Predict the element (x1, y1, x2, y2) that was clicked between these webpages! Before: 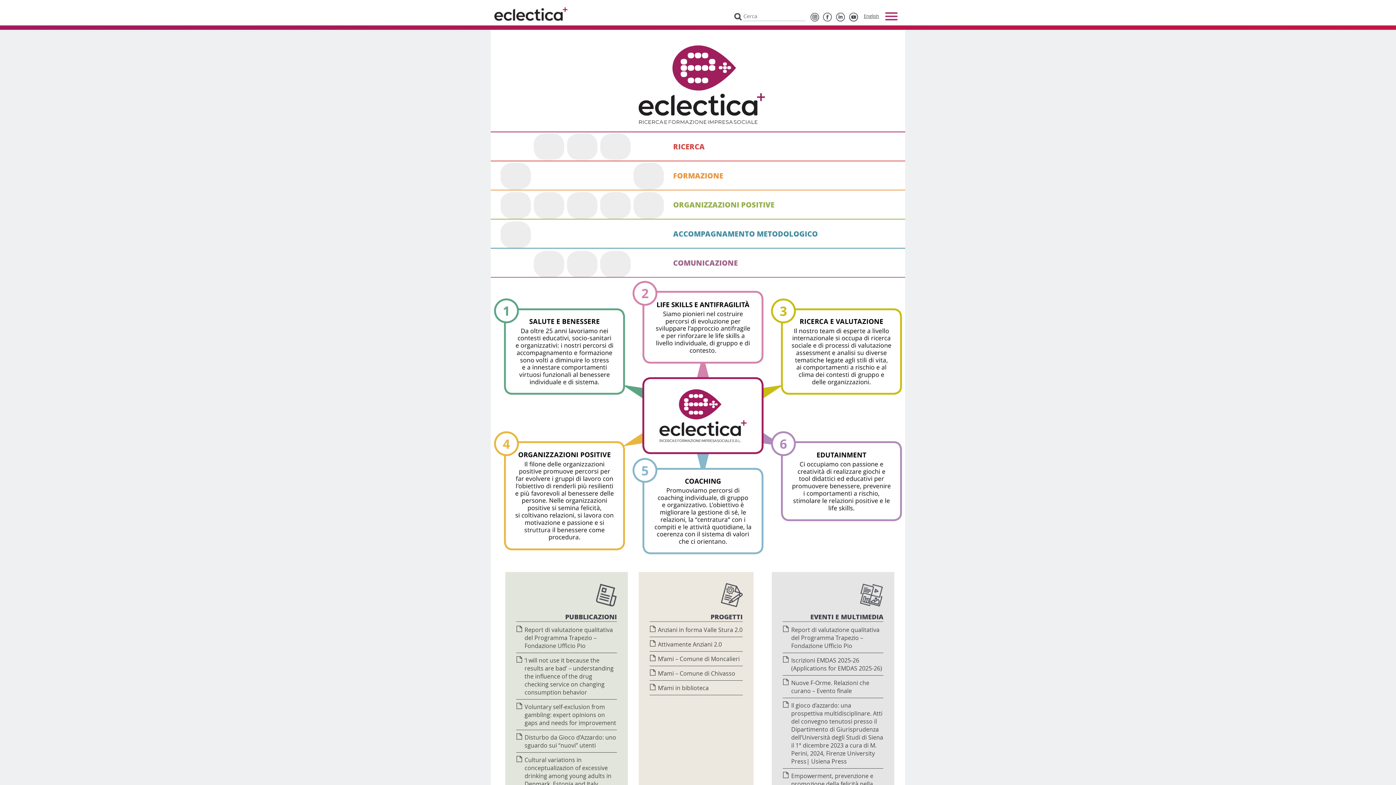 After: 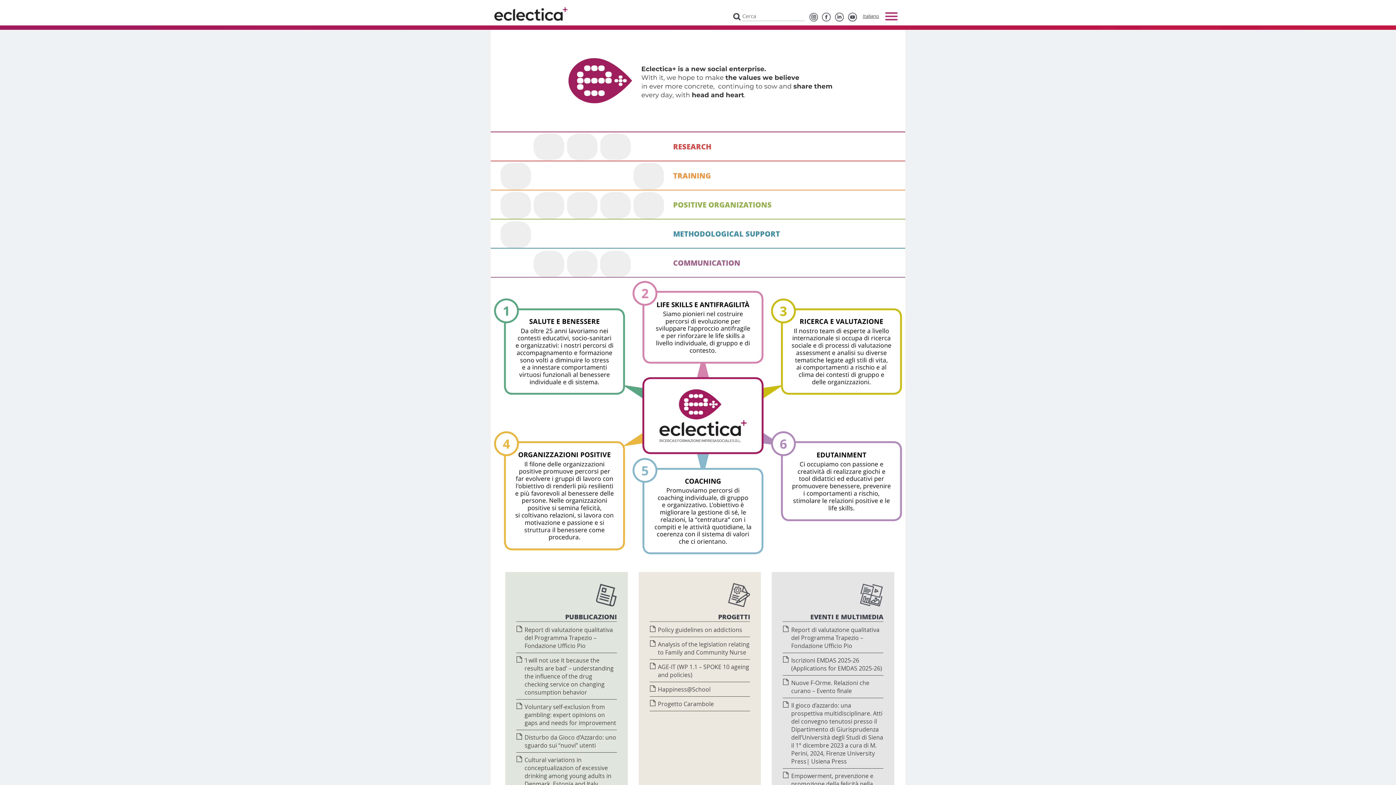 Action: label: English bbox: (864, 12, 879, 19)